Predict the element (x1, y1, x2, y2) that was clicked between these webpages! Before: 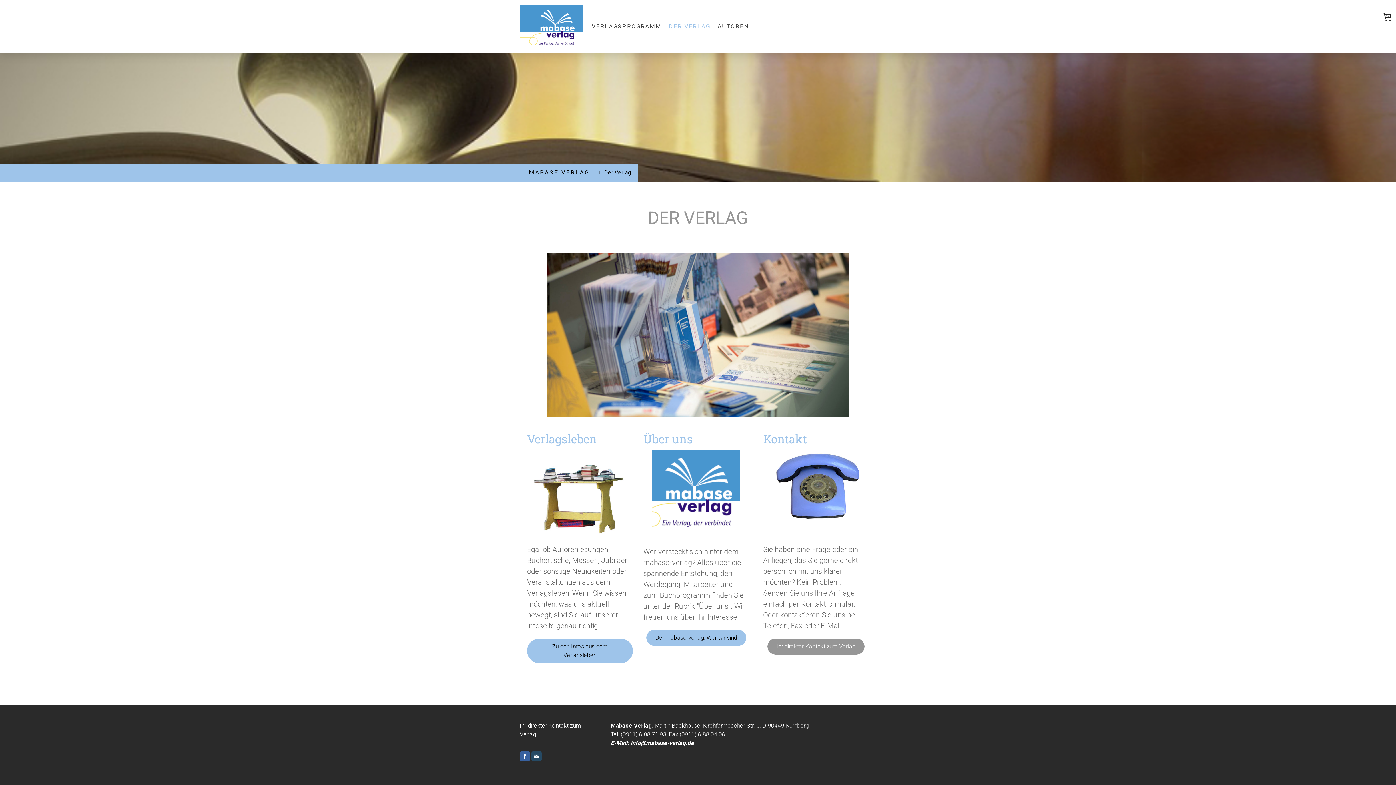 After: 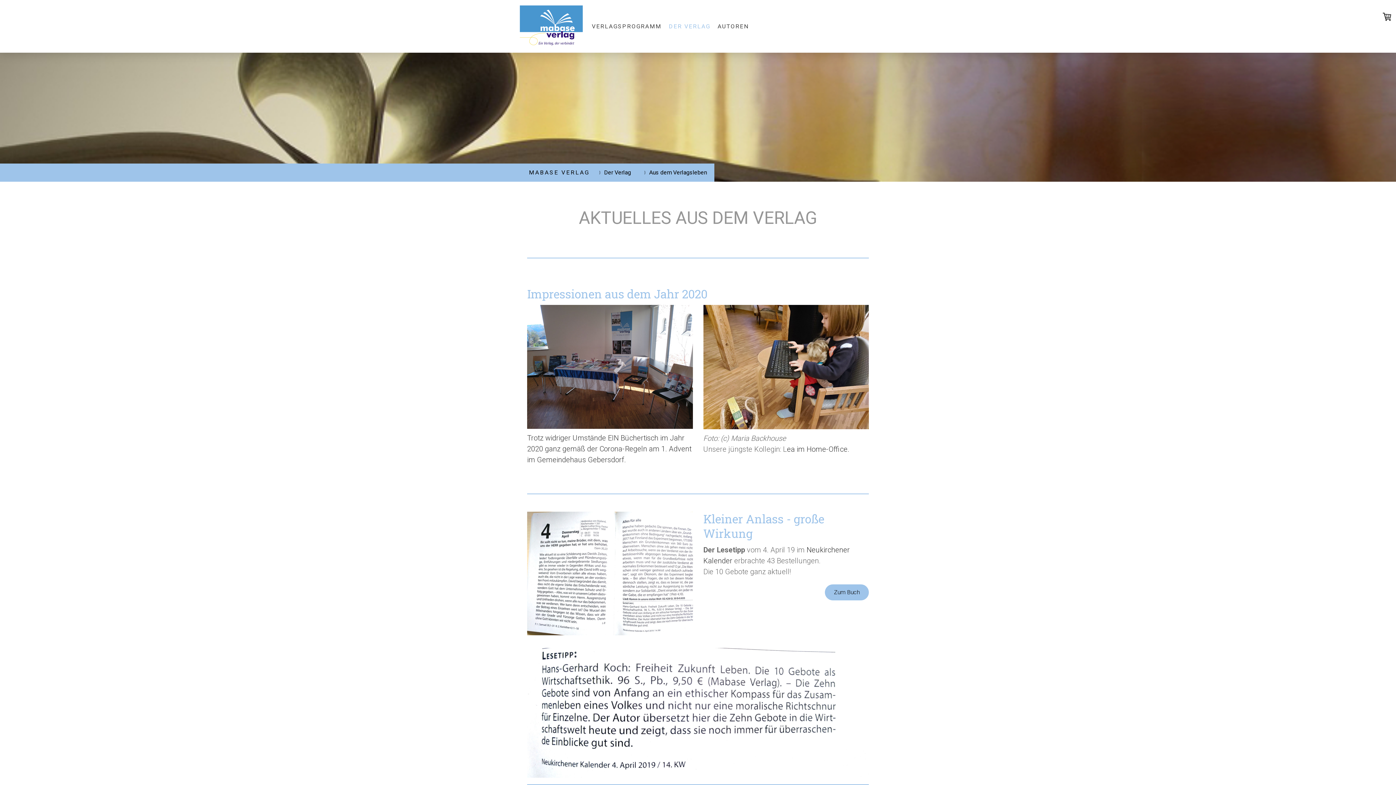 Action: bbox: (534, 451, 625, 459)